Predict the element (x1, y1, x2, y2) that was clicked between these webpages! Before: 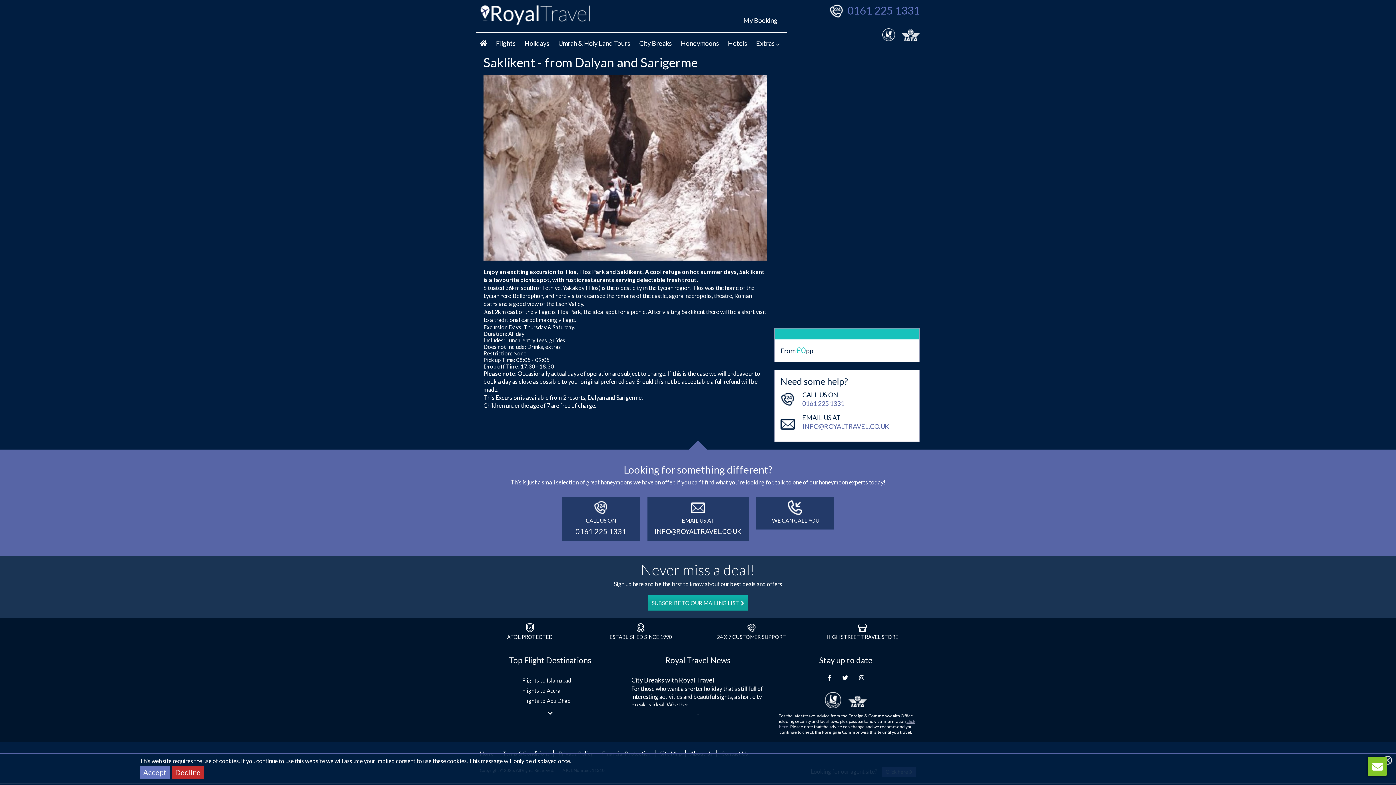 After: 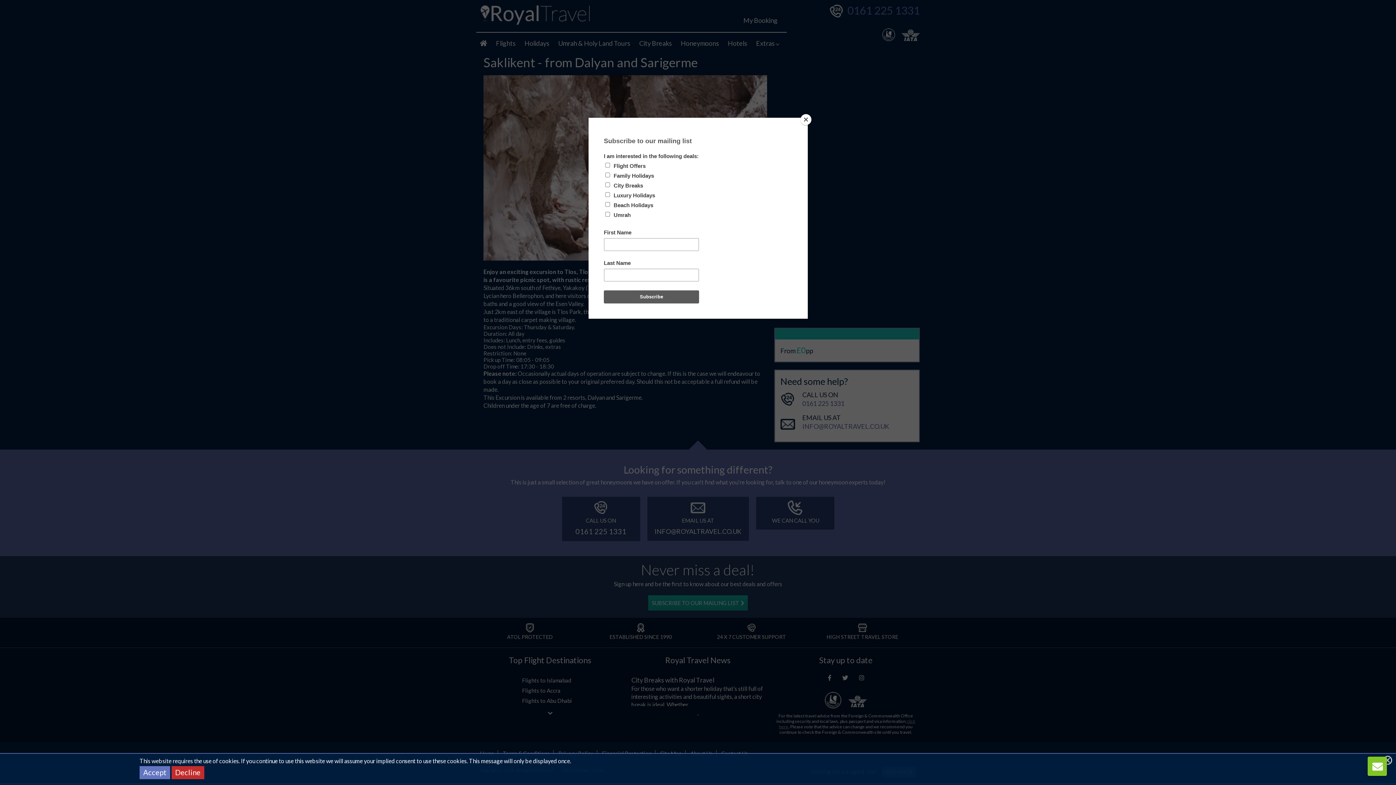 Action: bbox: (648, 595, 748, 610) label: SUBSCRIBE TO OUR MAILING LIST